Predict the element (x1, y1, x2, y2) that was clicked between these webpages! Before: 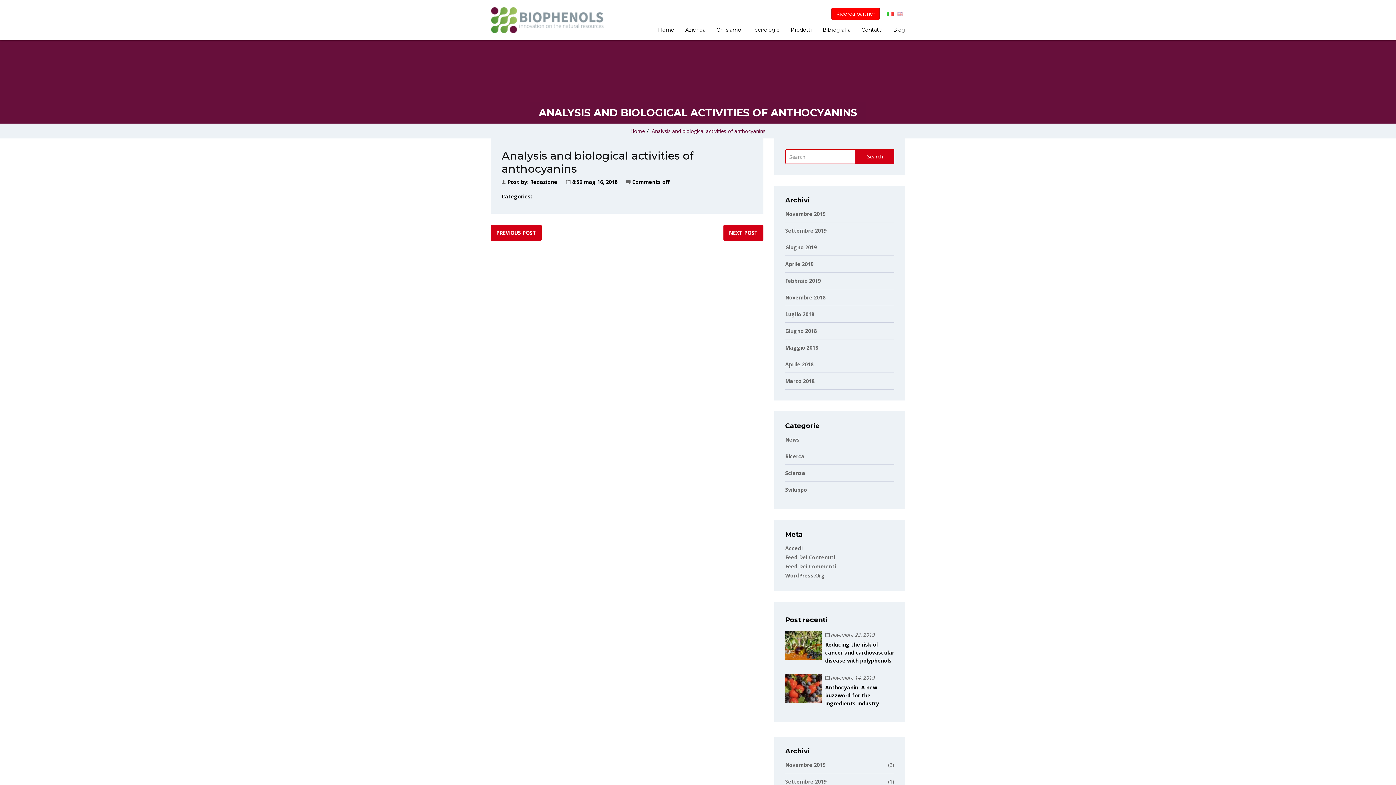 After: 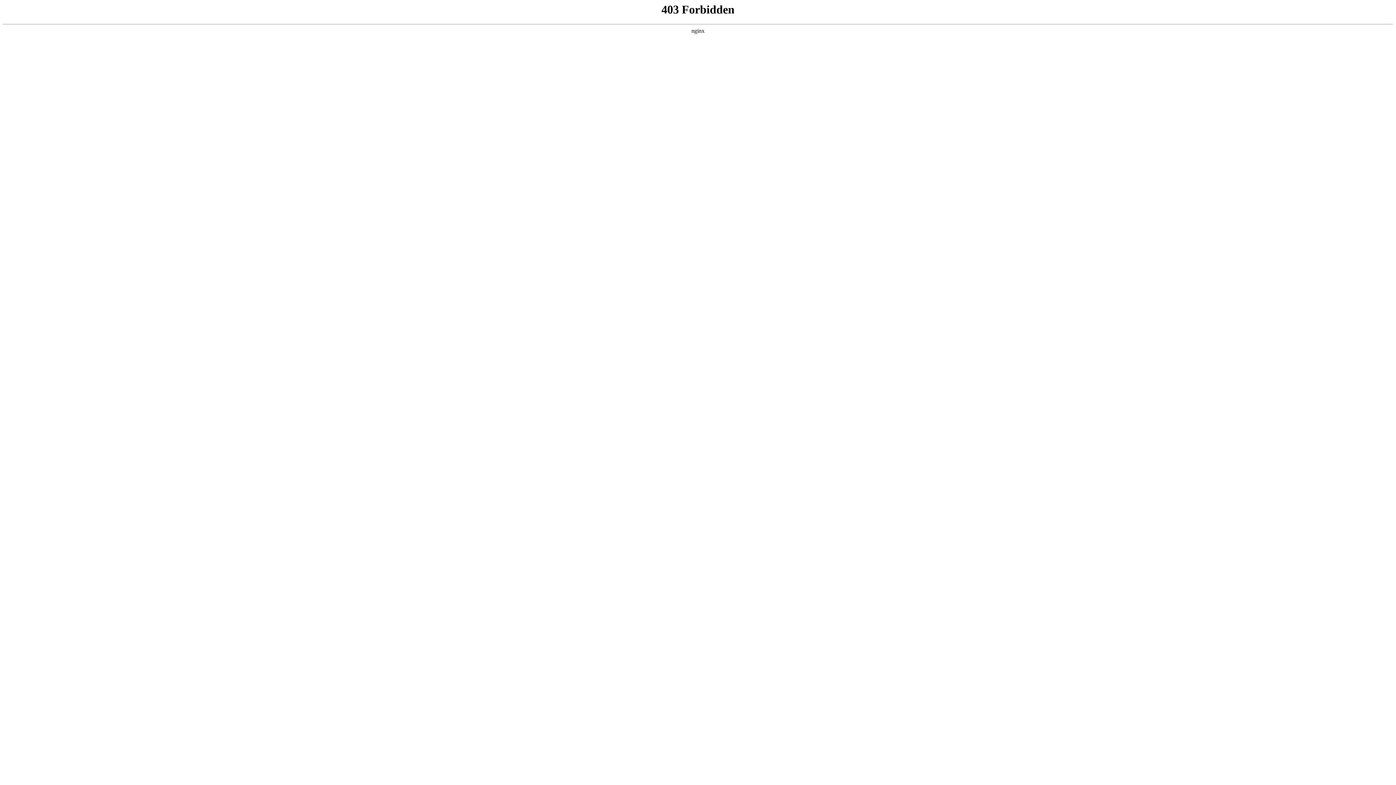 Action: bbox: (785, 572, 825, 579) label: WordPress.Org